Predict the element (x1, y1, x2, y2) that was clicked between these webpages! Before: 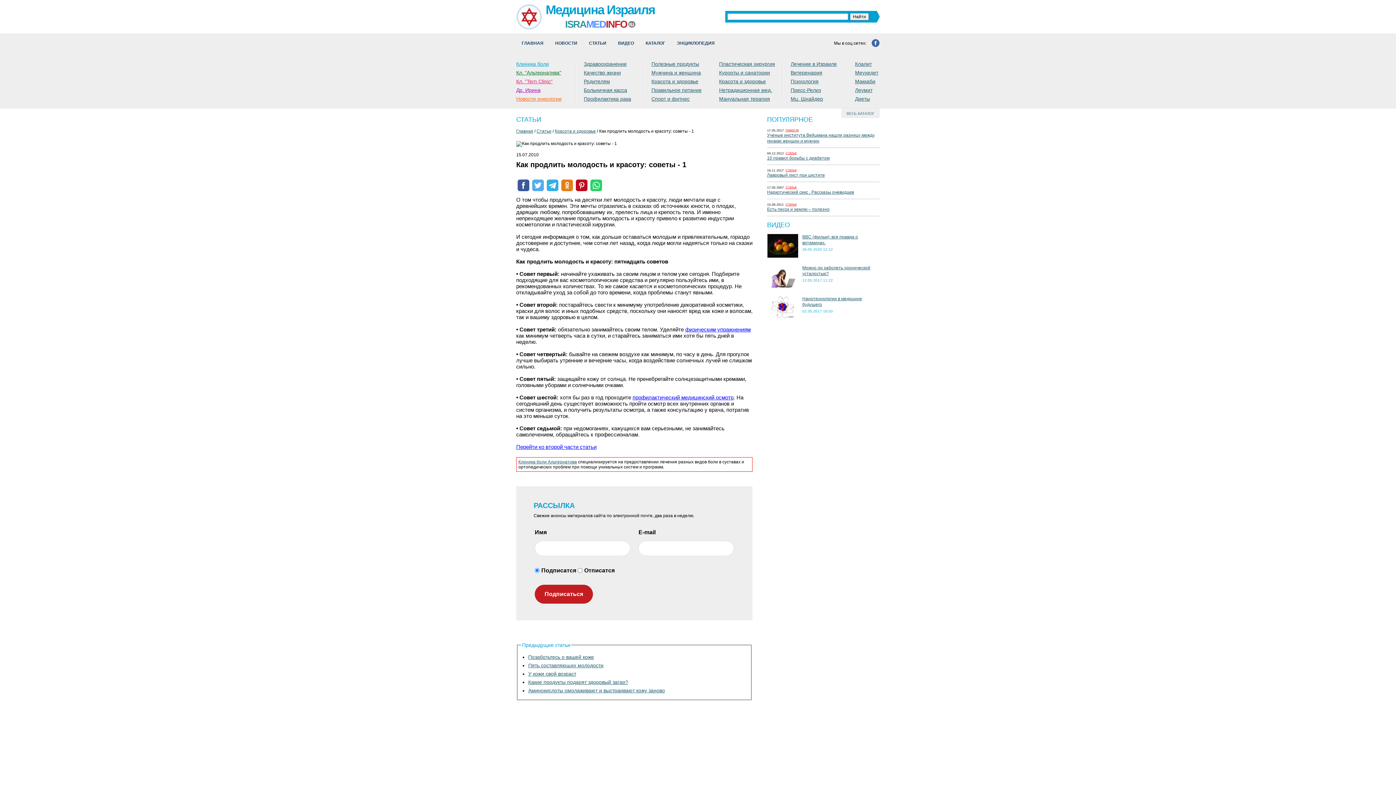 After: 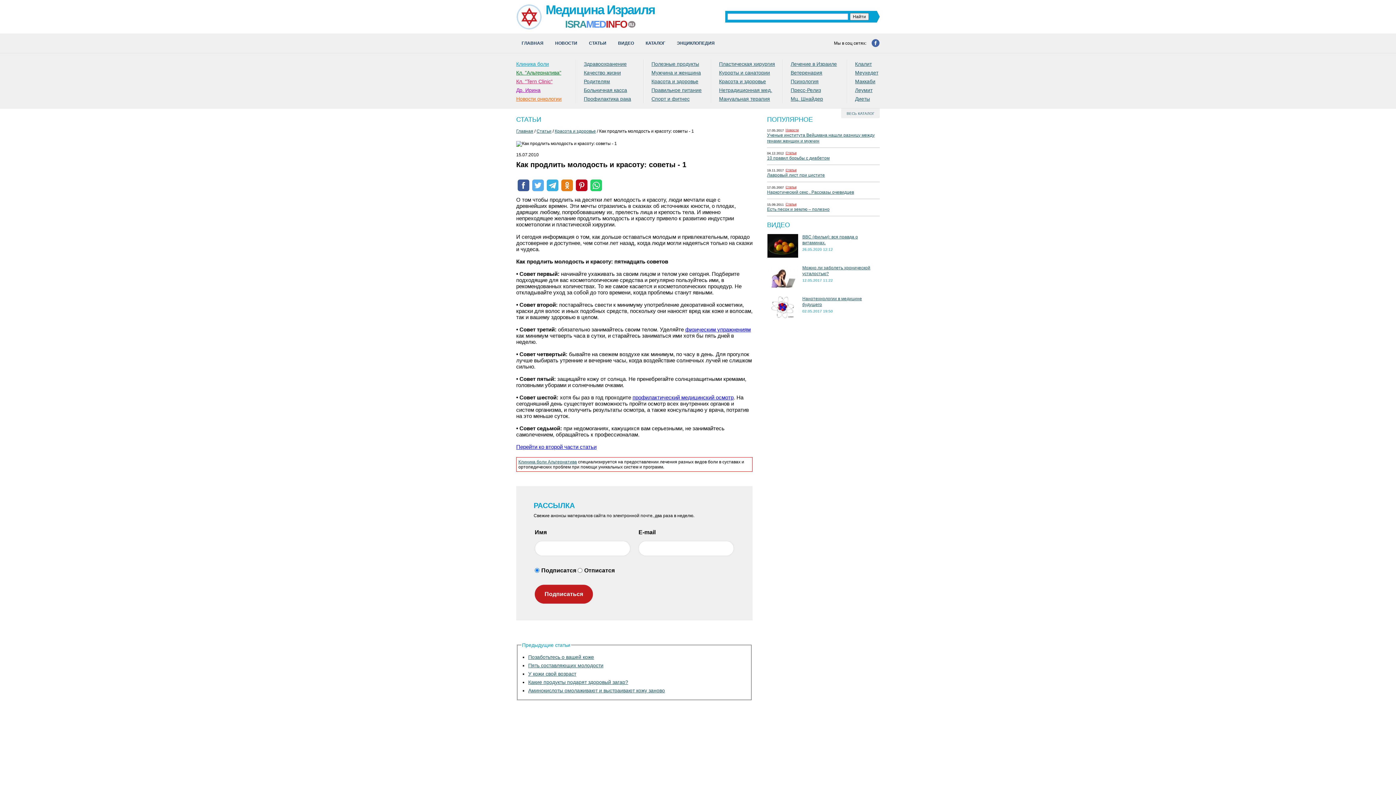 Action: bbox: (871, 43, 880, 48)